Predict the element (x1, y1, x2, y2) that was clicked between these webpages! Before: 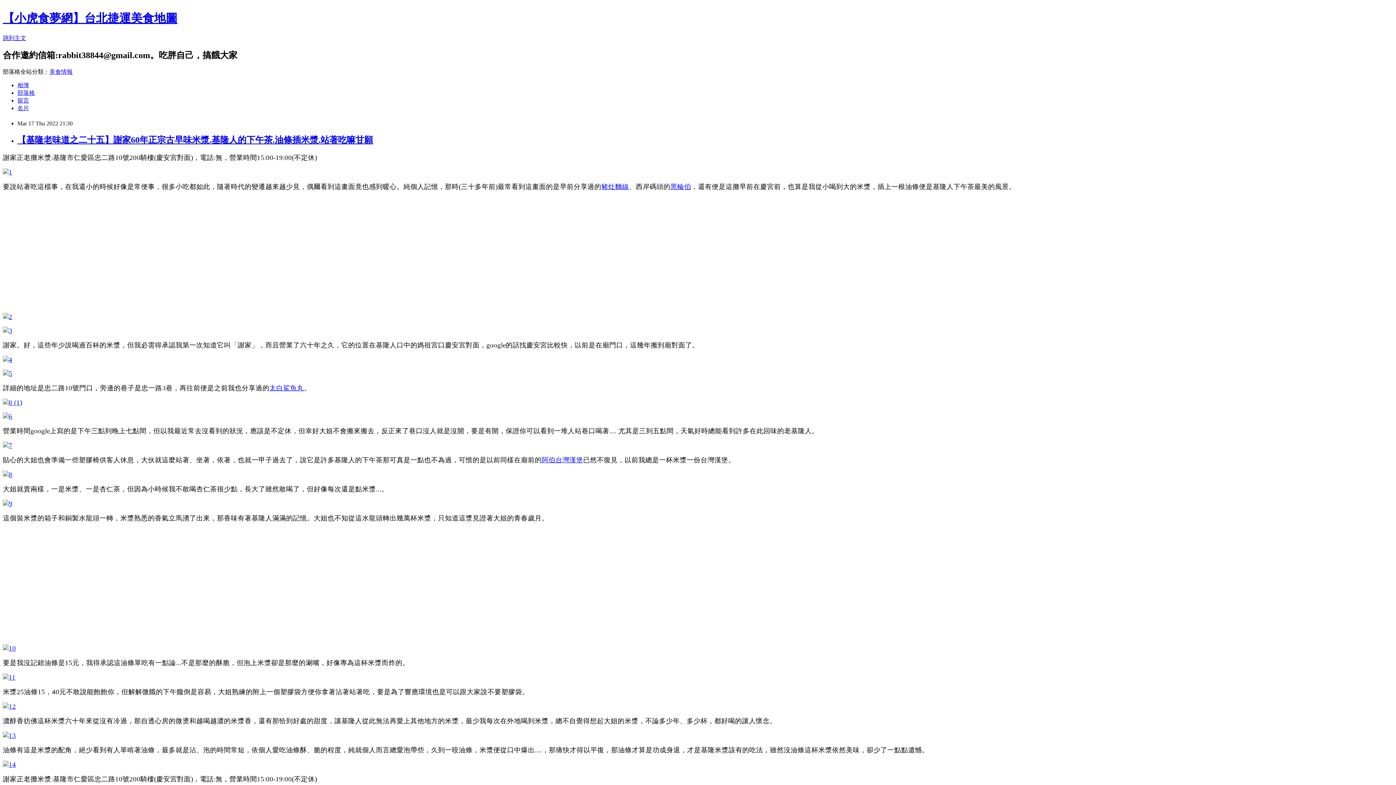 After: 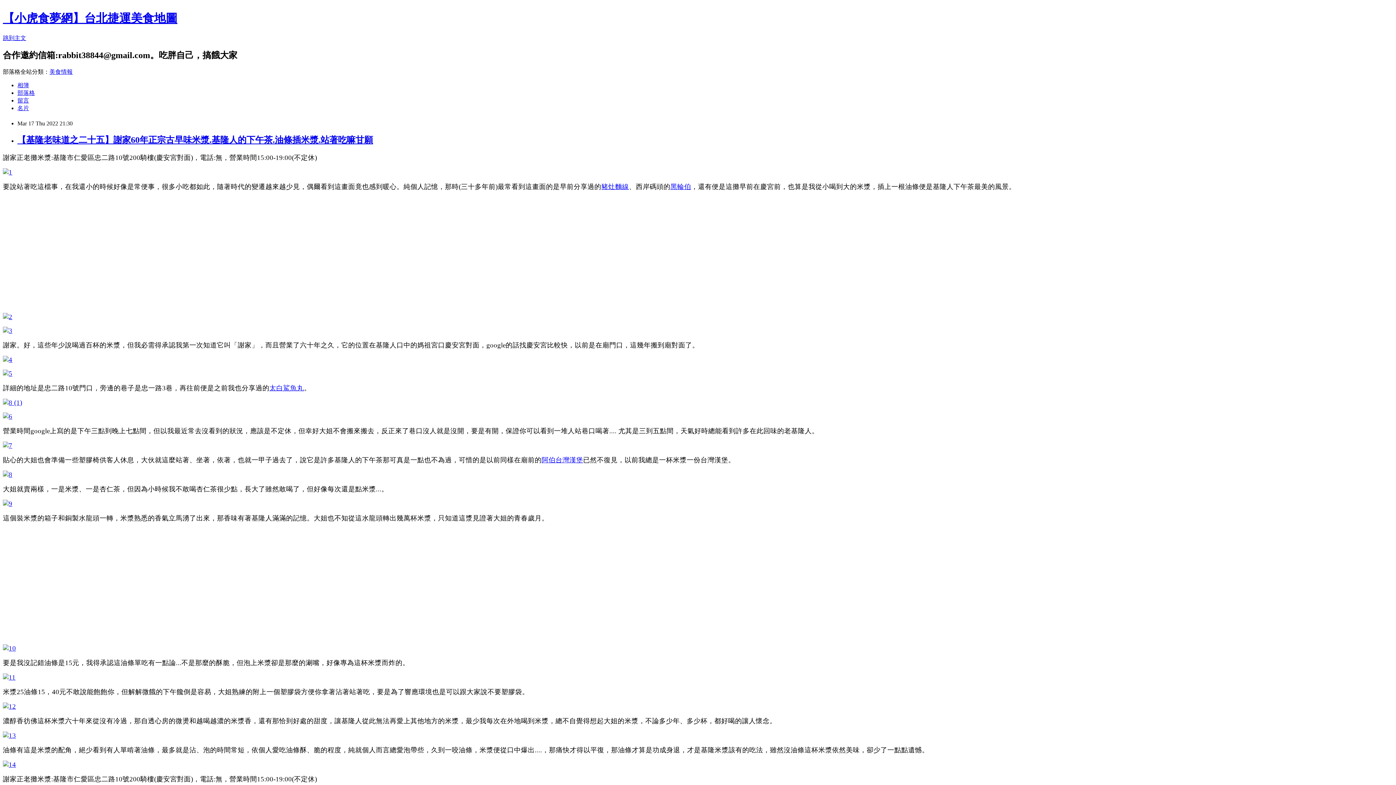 Action: bbox: (2, 369, 12, 377)